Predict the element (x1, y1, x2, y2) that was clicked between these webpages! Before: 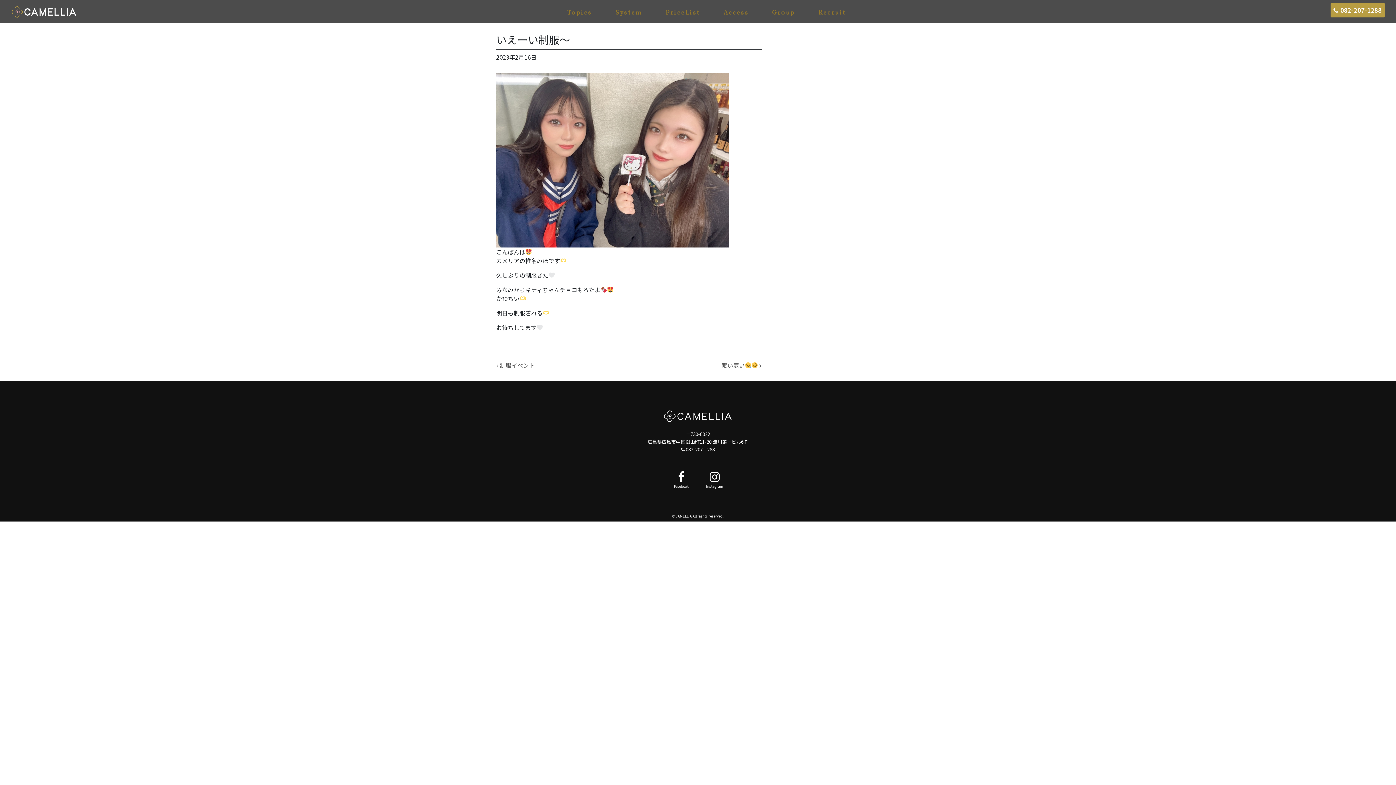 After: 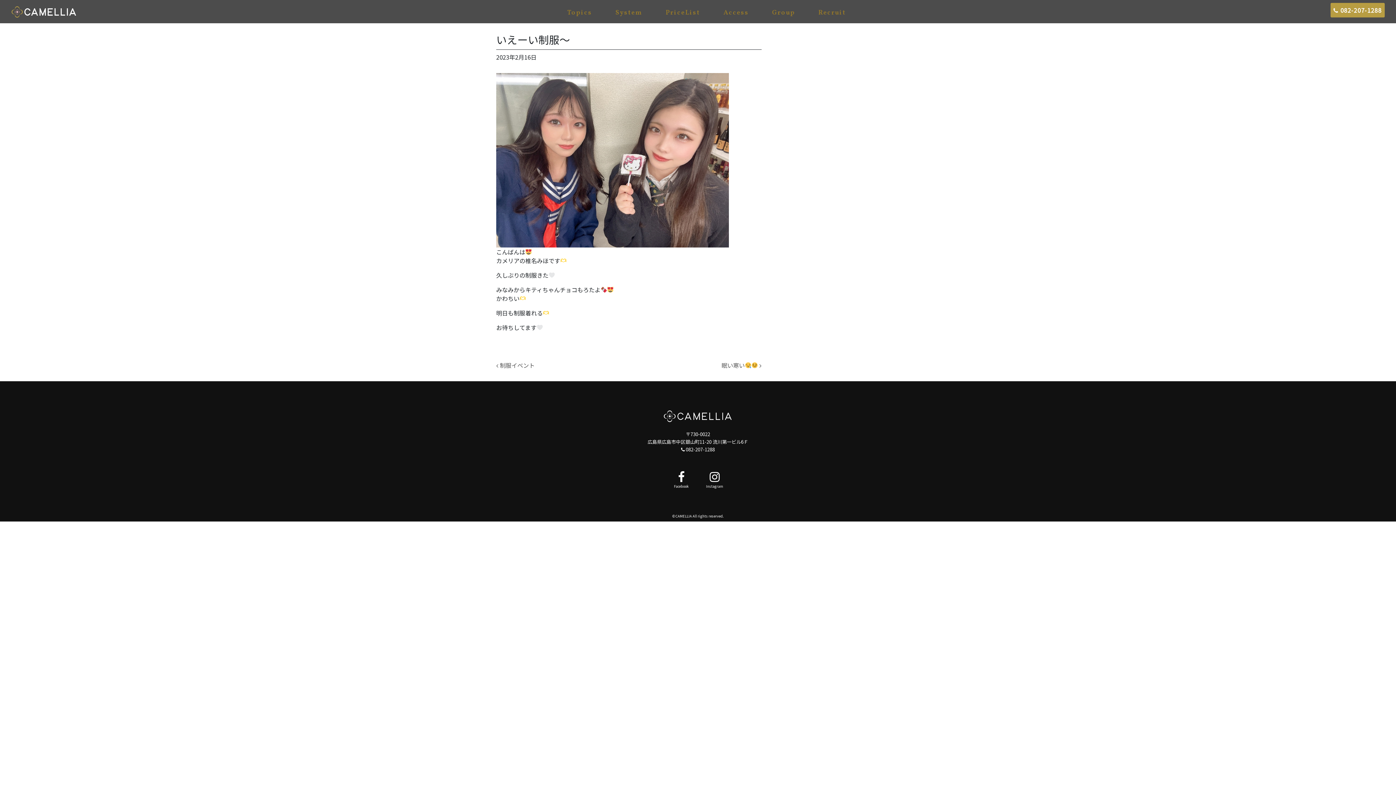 Action: bbox: (1330, 2, 1385, 17) label:  082-207-1288